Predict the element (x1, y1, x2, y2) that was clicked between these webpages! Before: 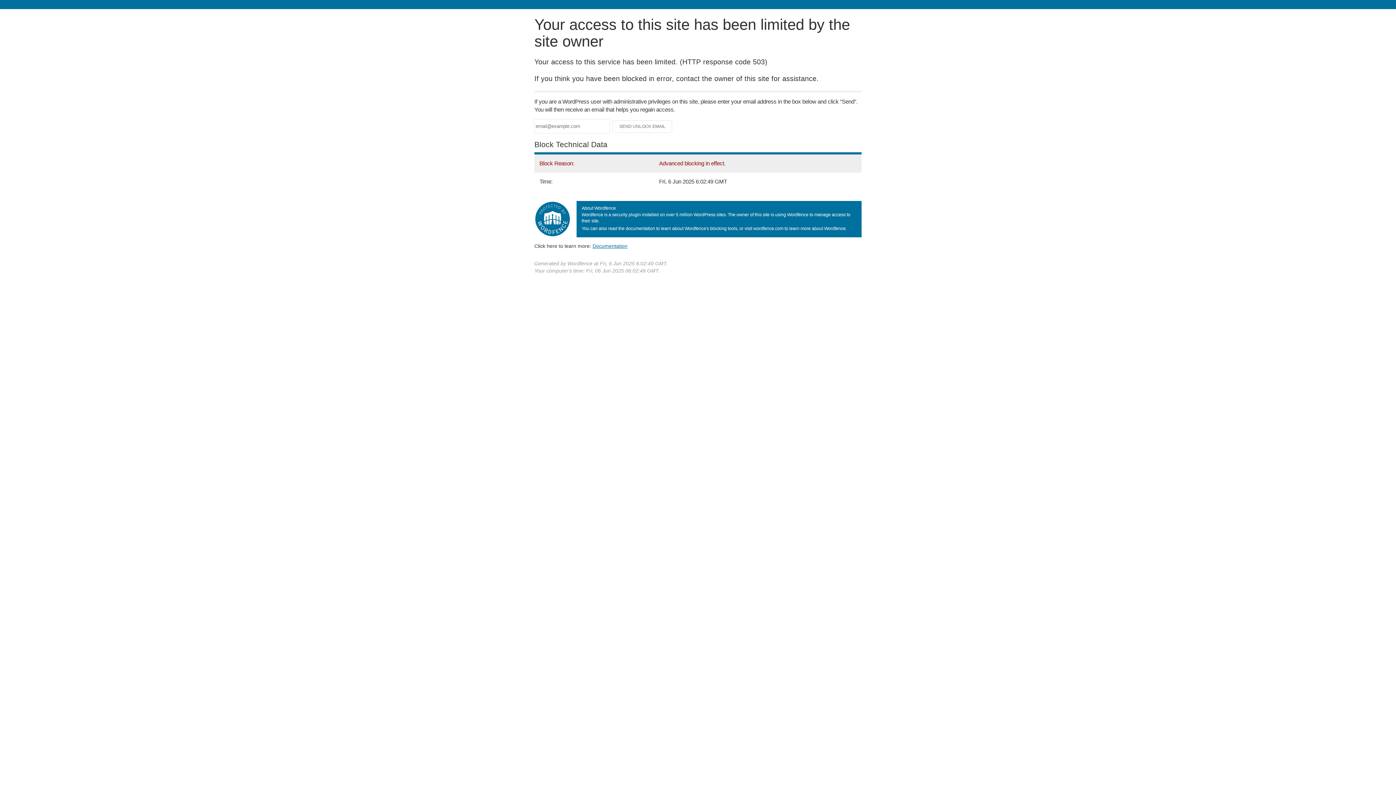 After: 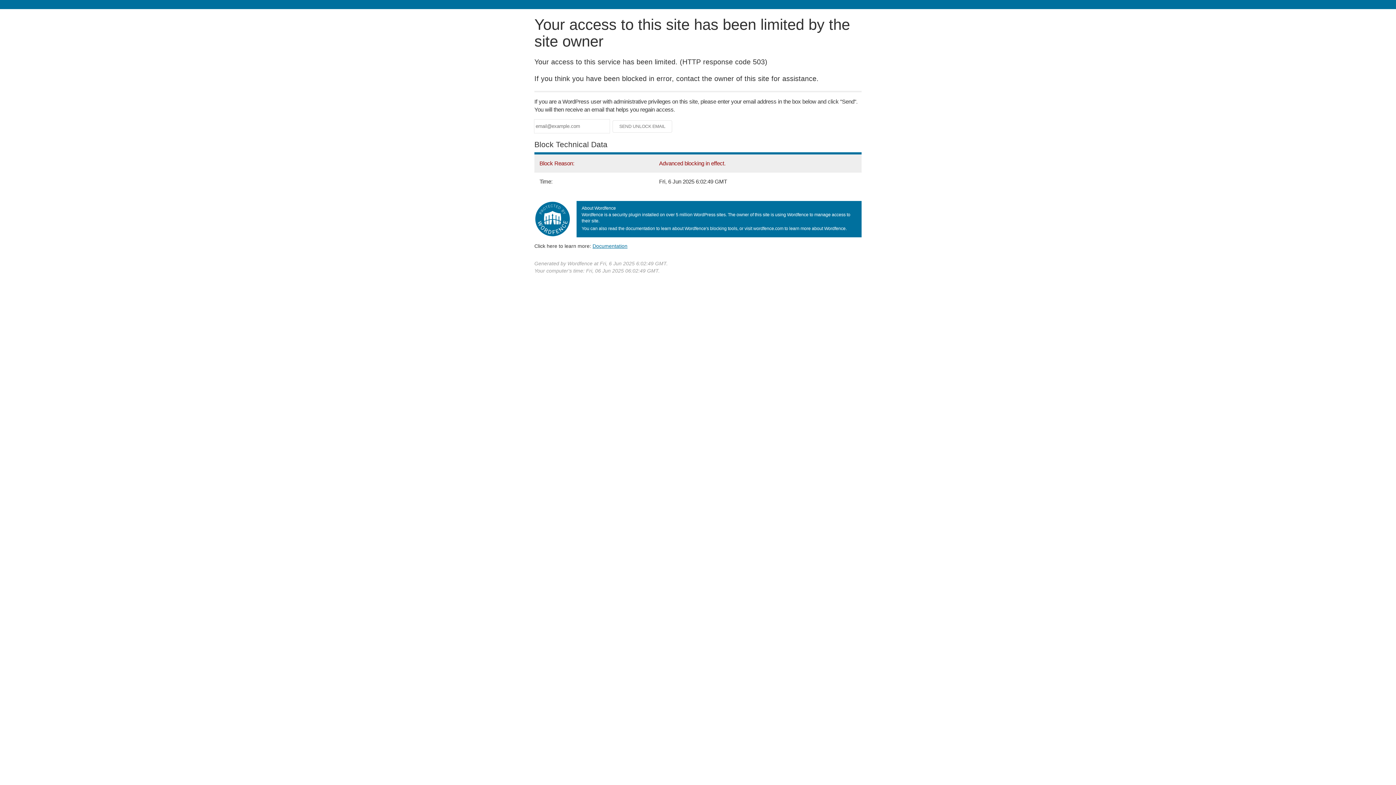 Action: bbox: (592, 243, 627, 248) label: Documentation